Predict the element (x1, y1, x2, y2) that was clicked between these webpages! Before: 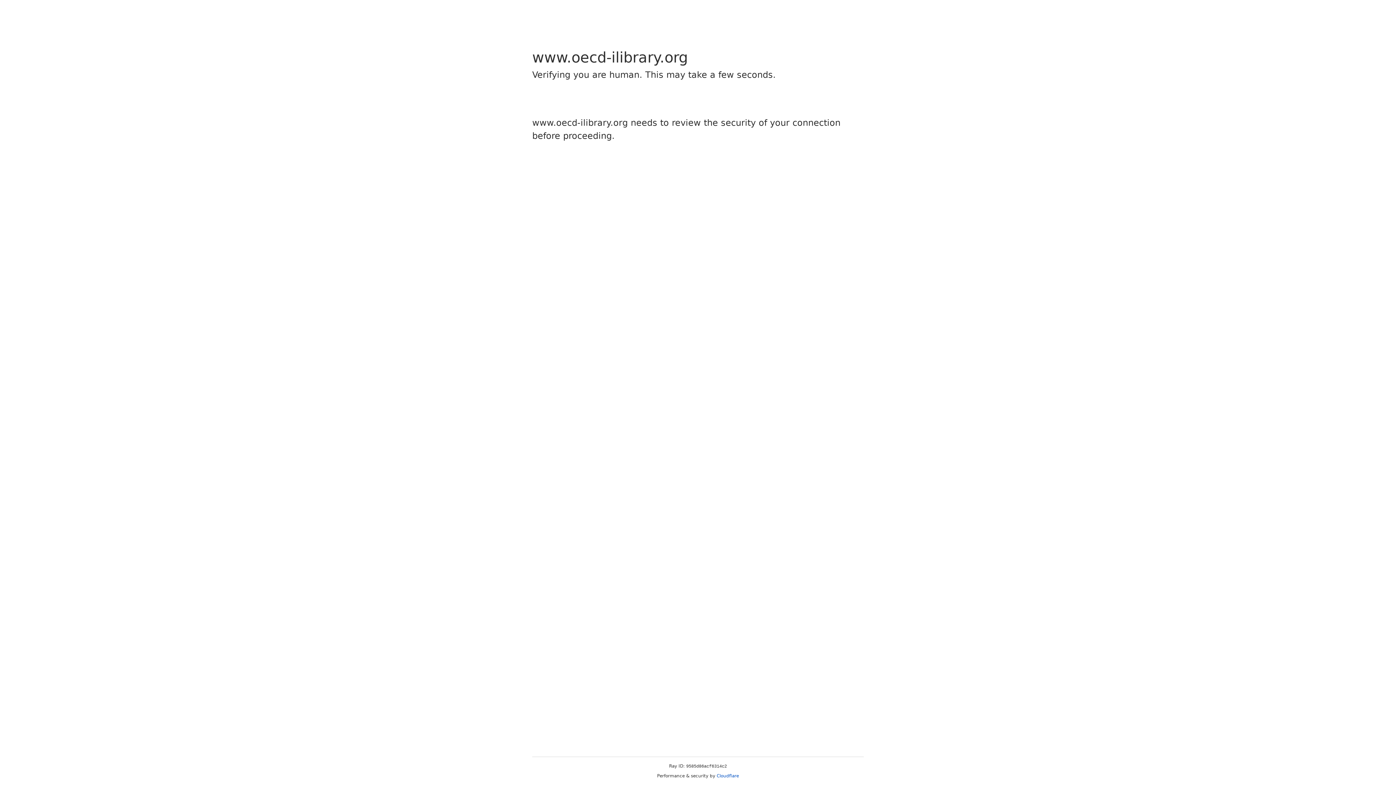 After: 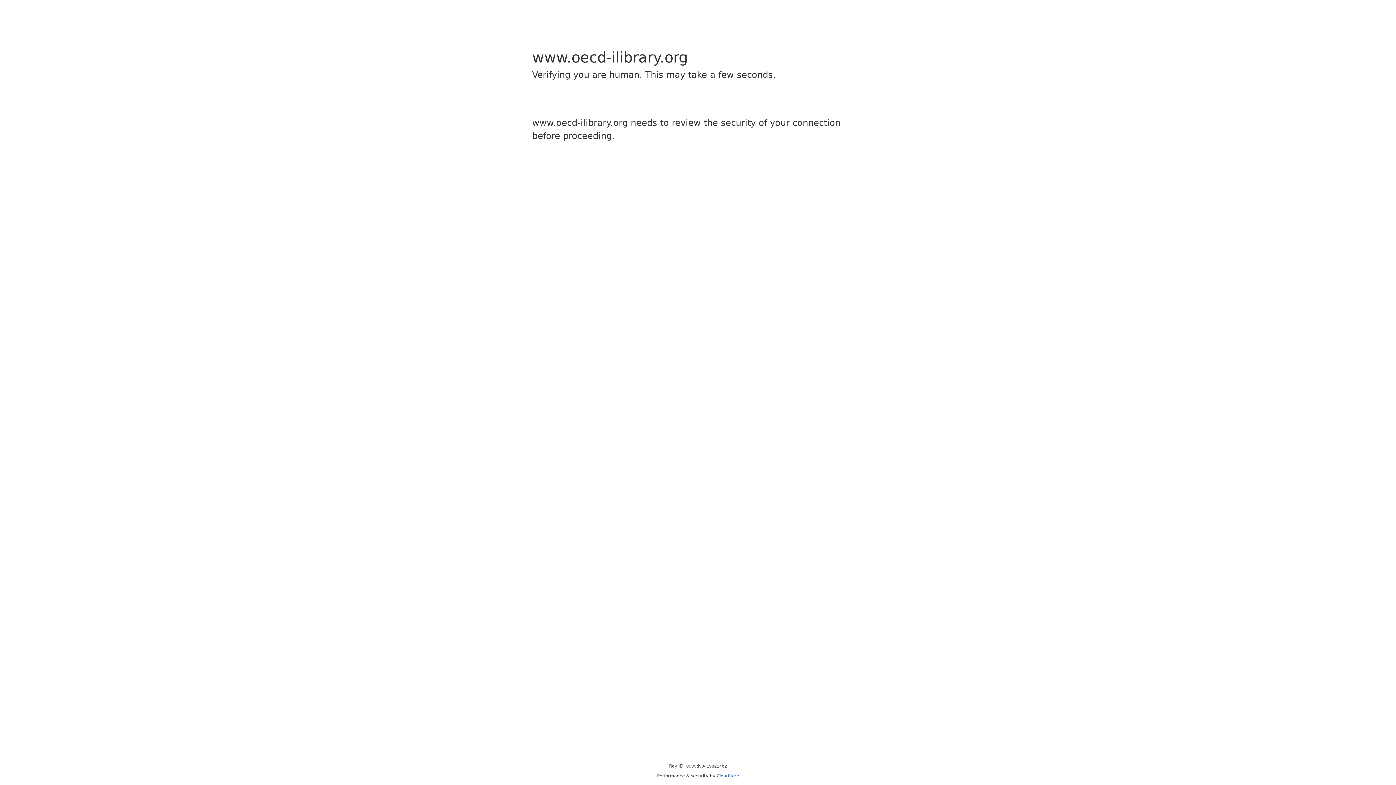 Action: label: Cloudflare bbox: (716, 773, 739, 778)